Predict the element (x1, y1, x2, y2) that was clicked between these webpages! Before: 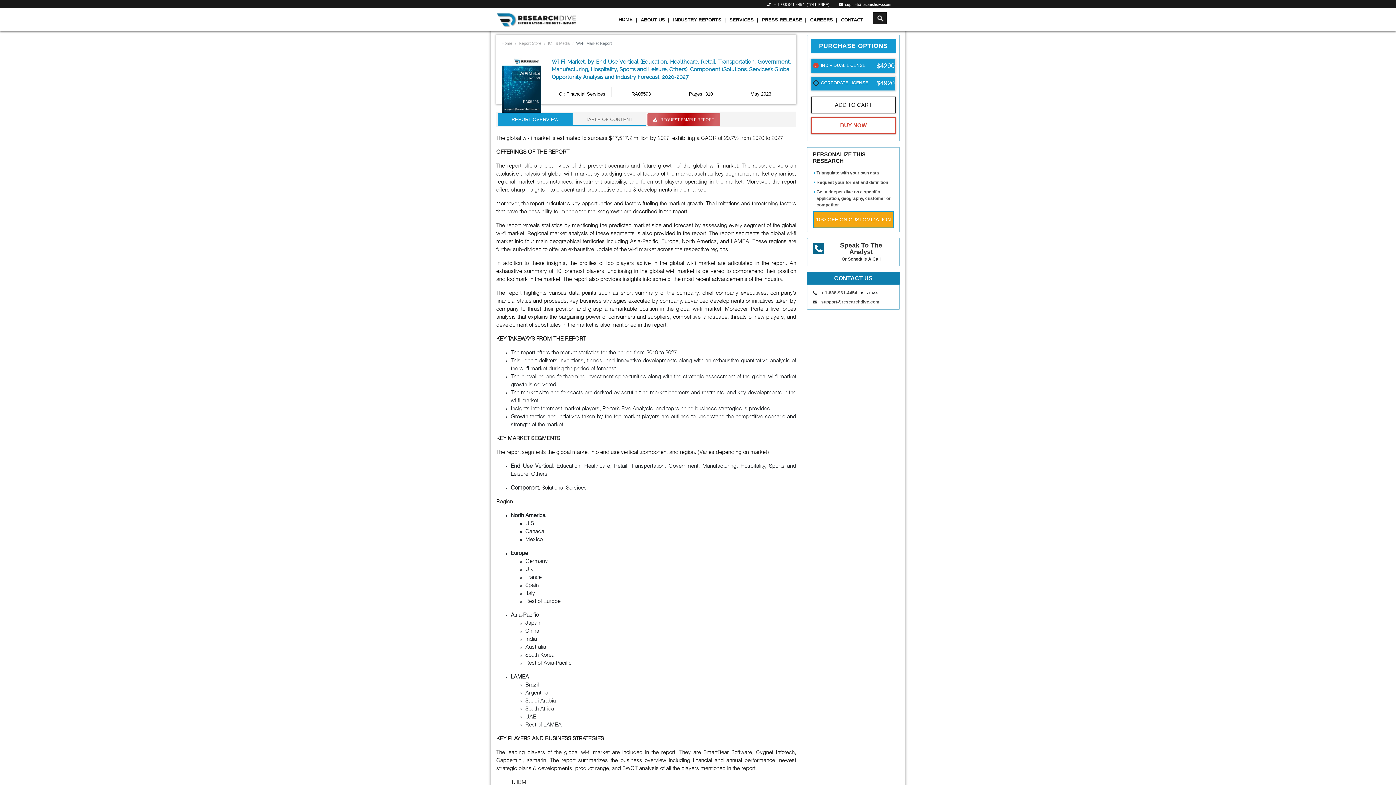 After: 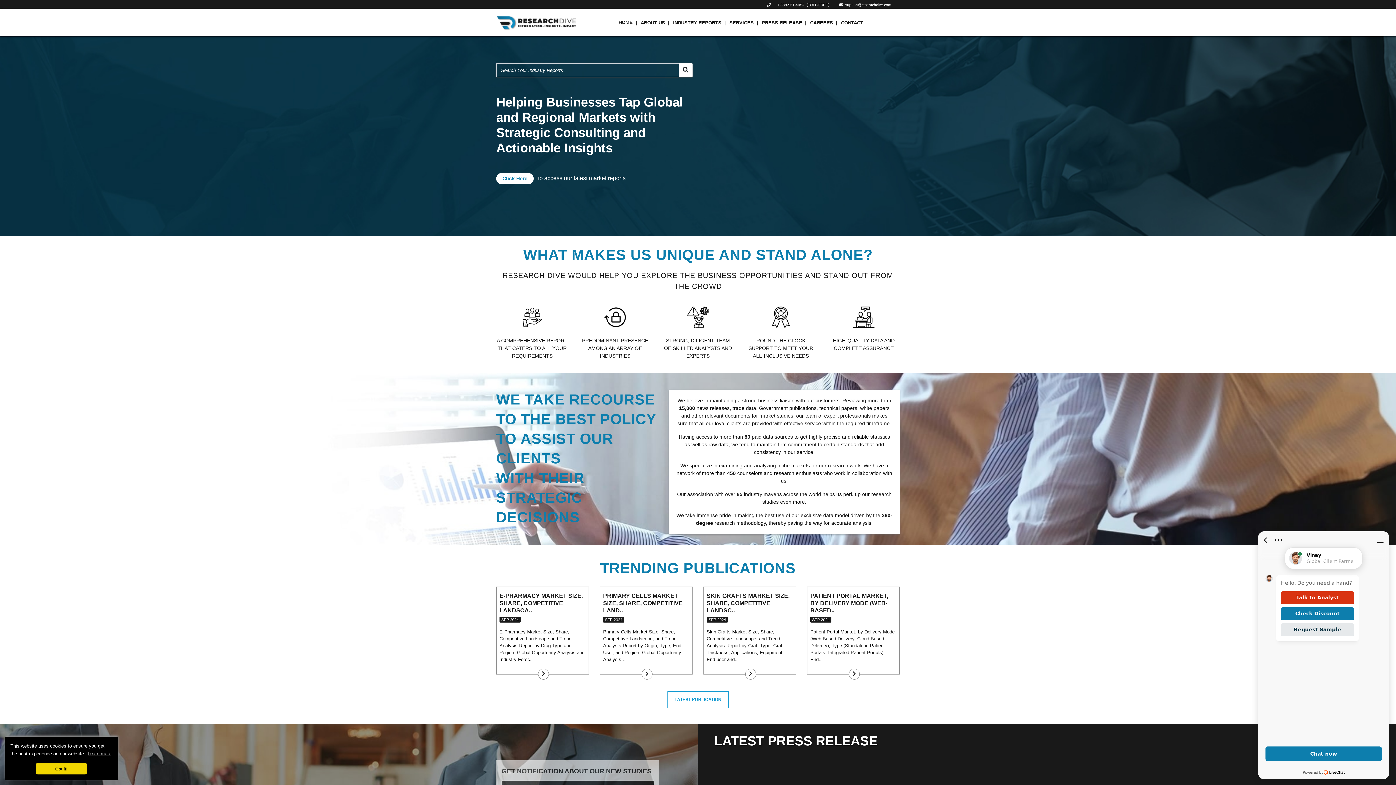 Action: bbox: (496, 8, 576, 30)